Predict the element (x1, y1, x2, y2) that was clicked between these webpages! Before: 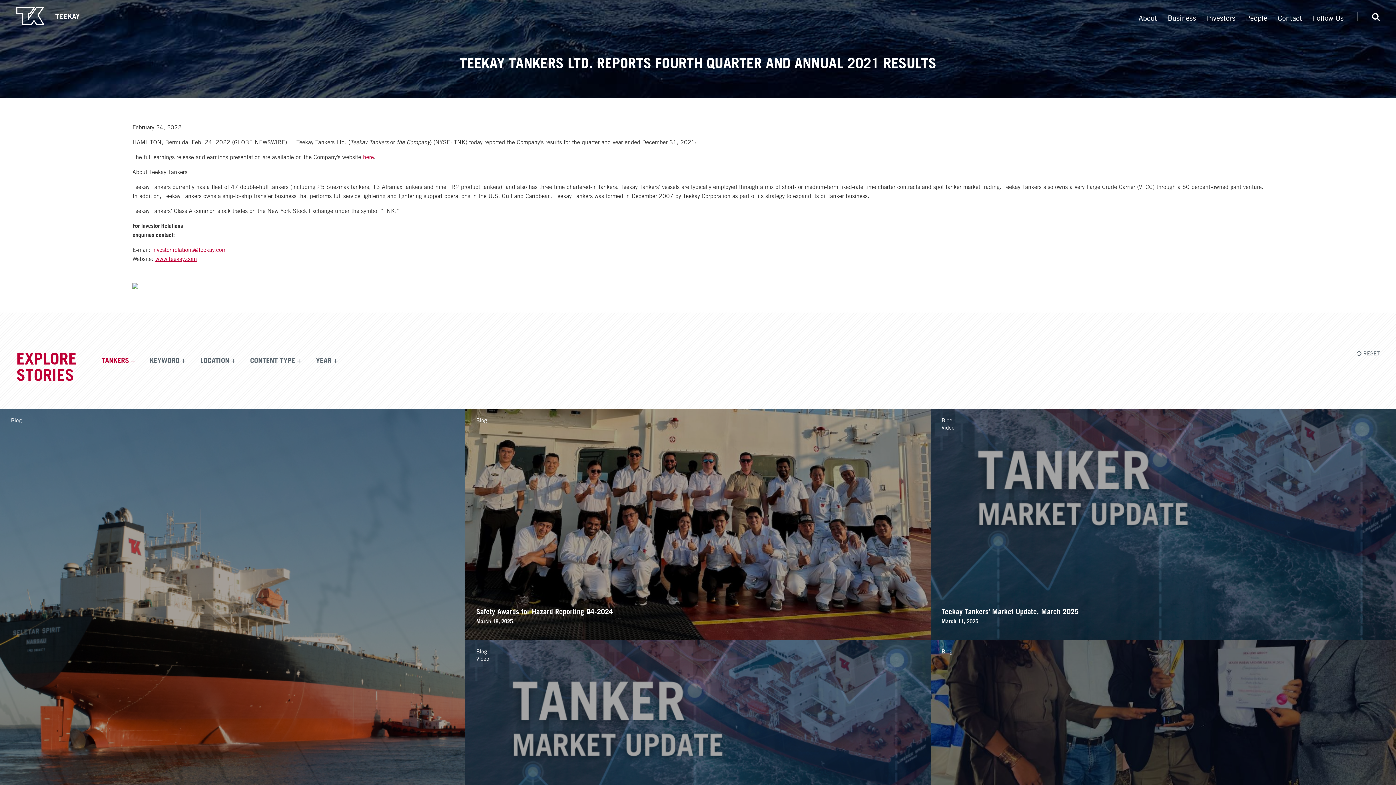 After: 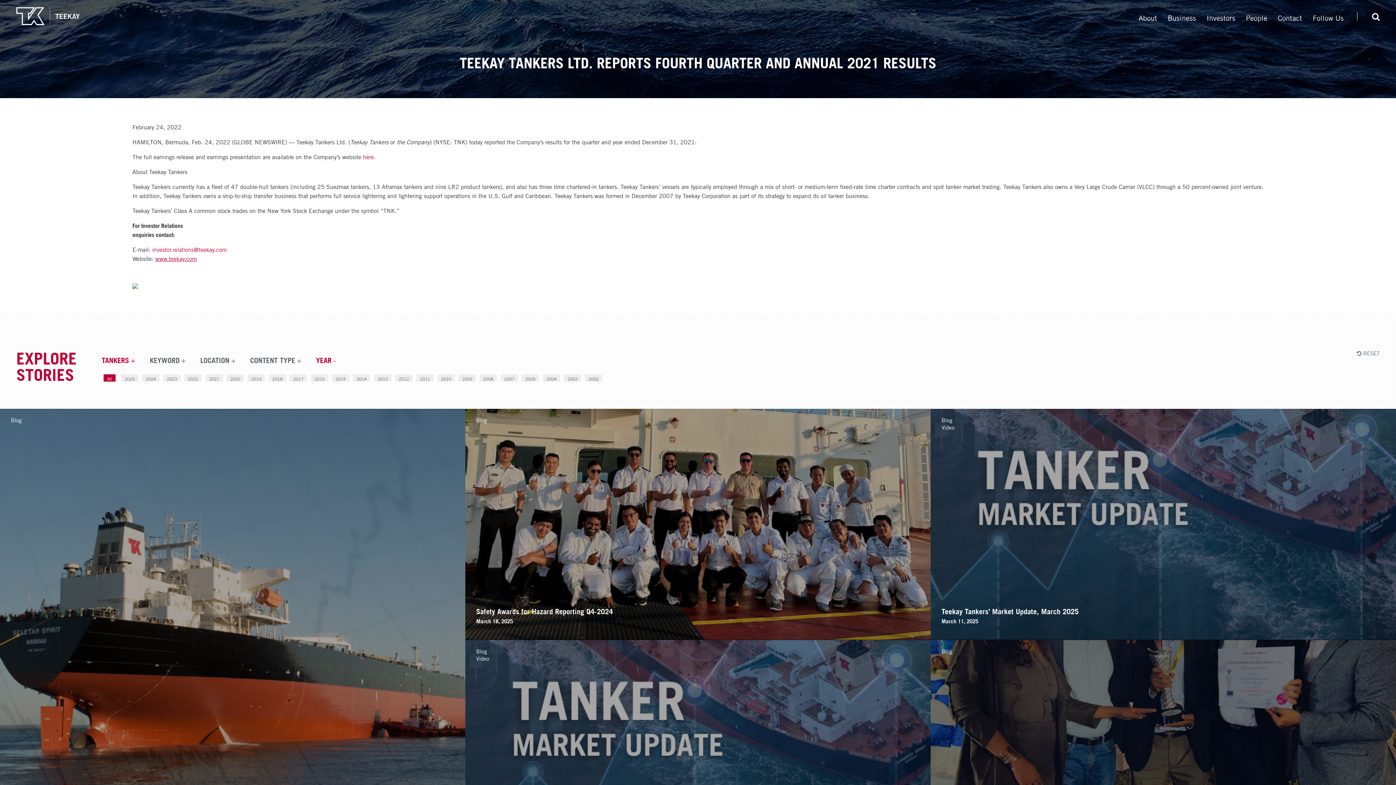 Action: label: YEAR bbox: (316, 358, 339, 361)